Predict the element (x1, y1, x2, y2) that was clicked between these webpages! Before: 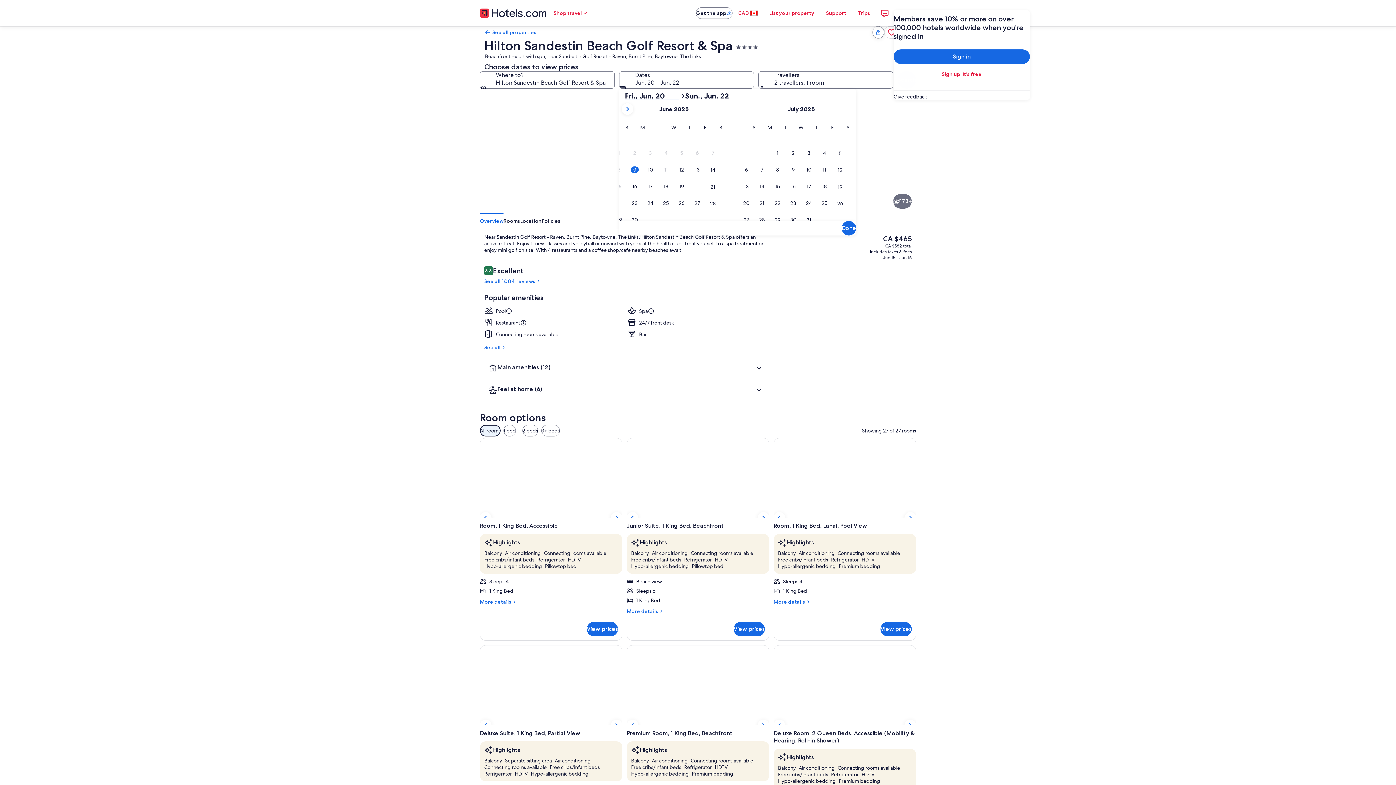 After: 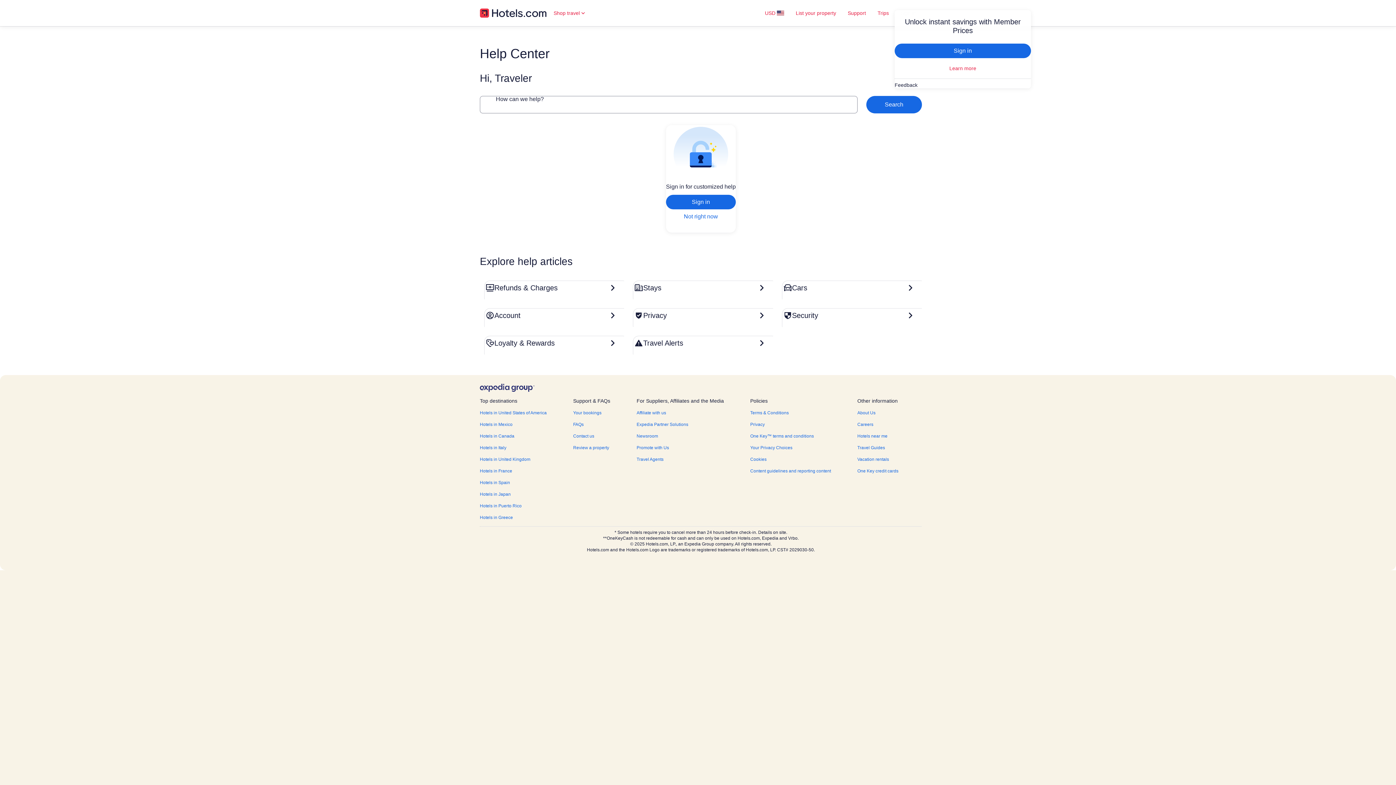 Action: label: Support bbox: (820, 5, 852, 20)